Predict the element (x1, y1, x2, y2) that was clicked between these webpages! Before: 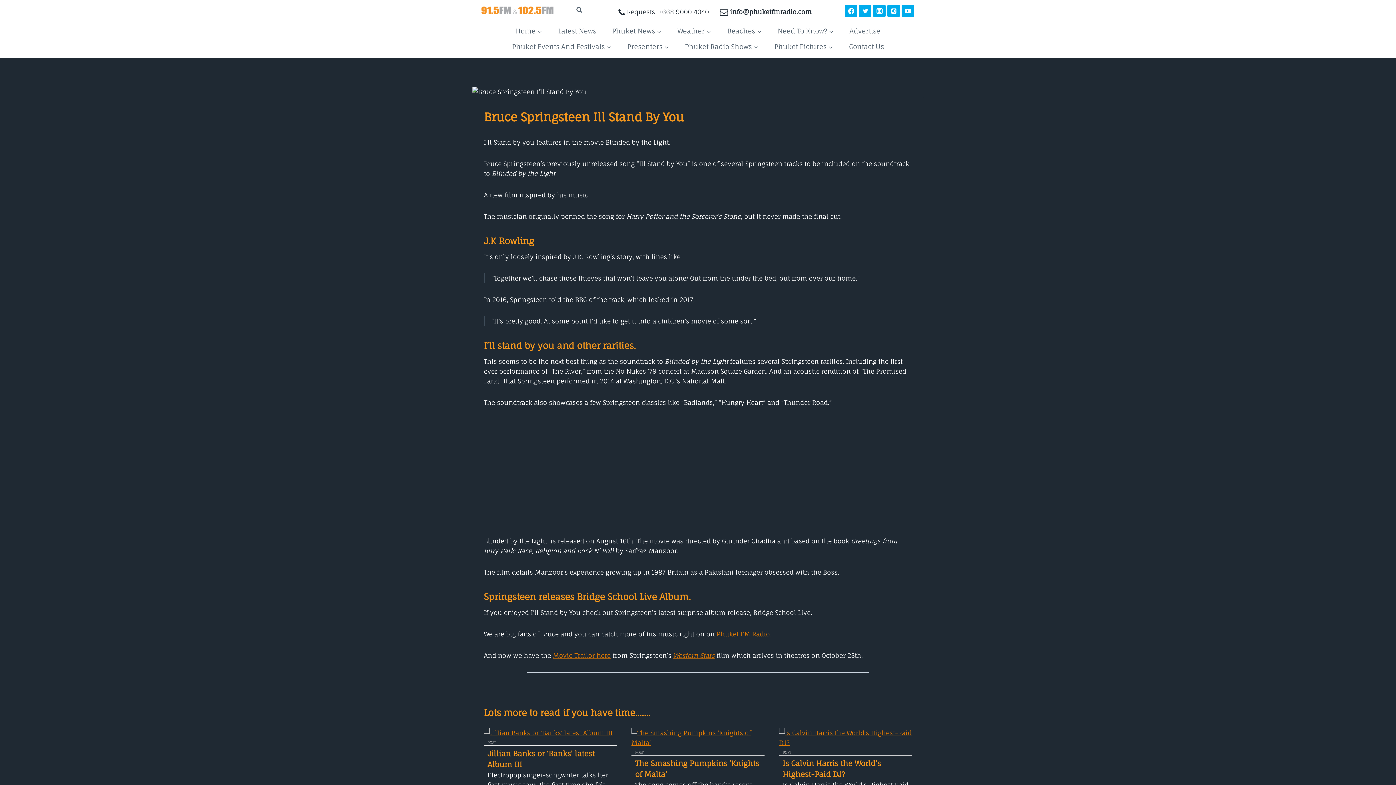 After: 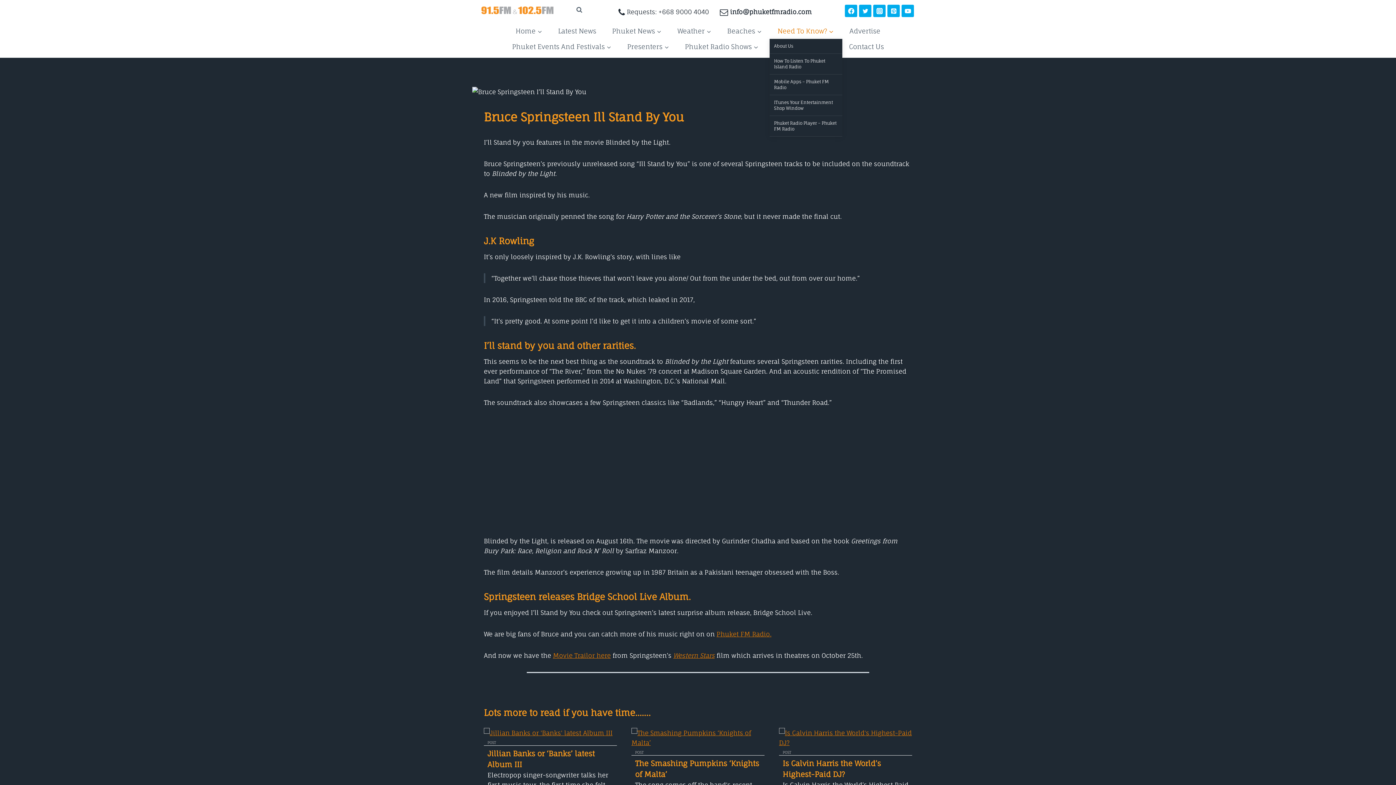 Action: bbox: (769, 23, 841, 38) label: Need To Know?